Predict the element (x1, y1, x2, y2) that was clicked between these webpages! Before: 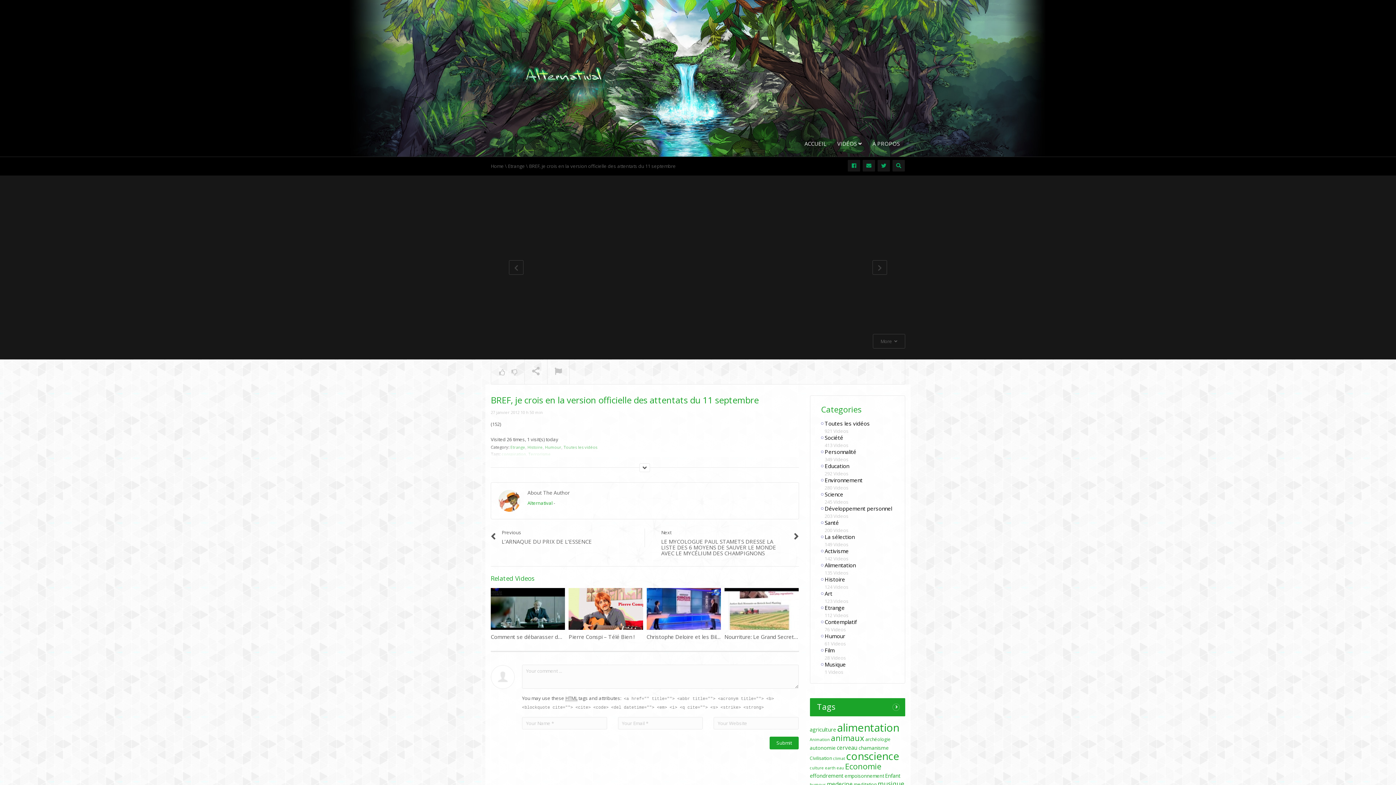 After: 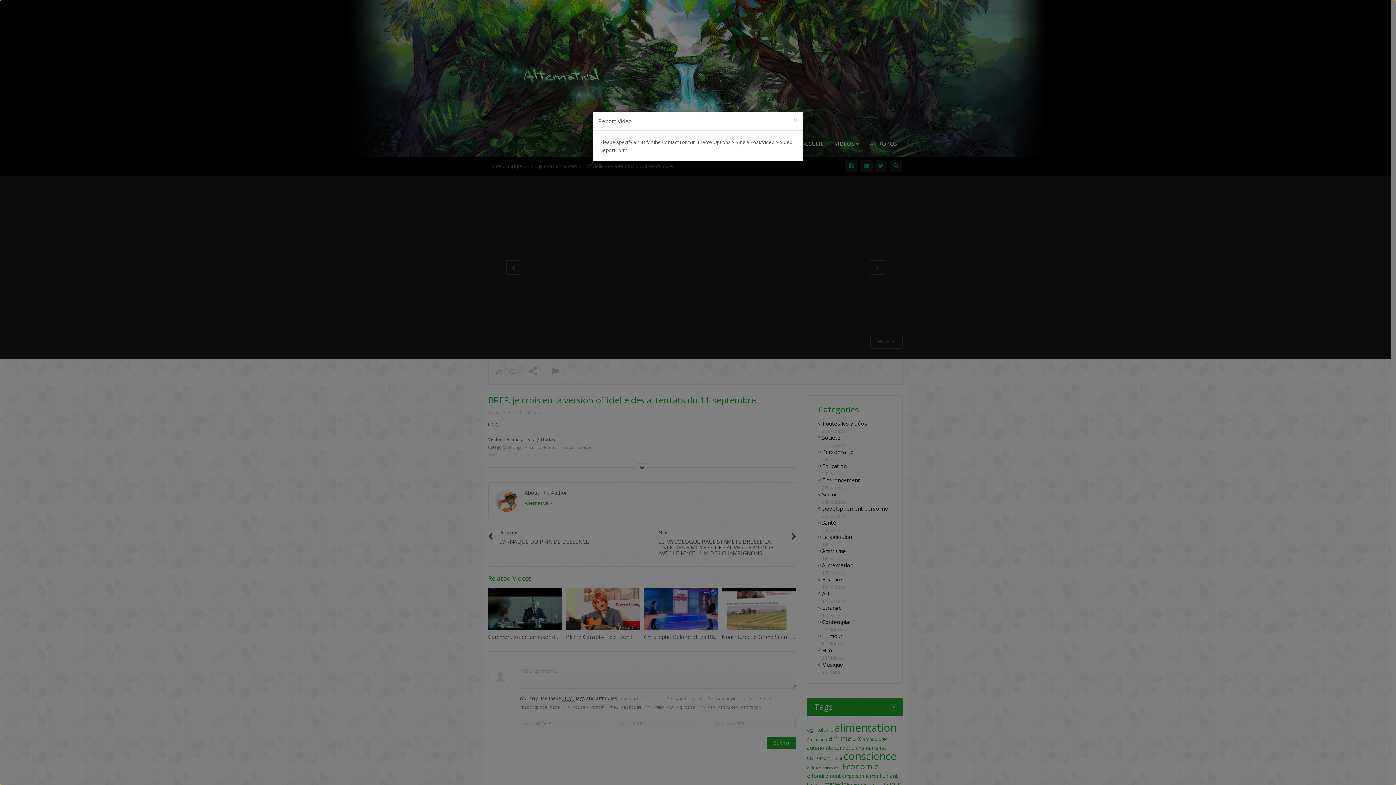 Action: bbox: (554, 369, 562, 375)